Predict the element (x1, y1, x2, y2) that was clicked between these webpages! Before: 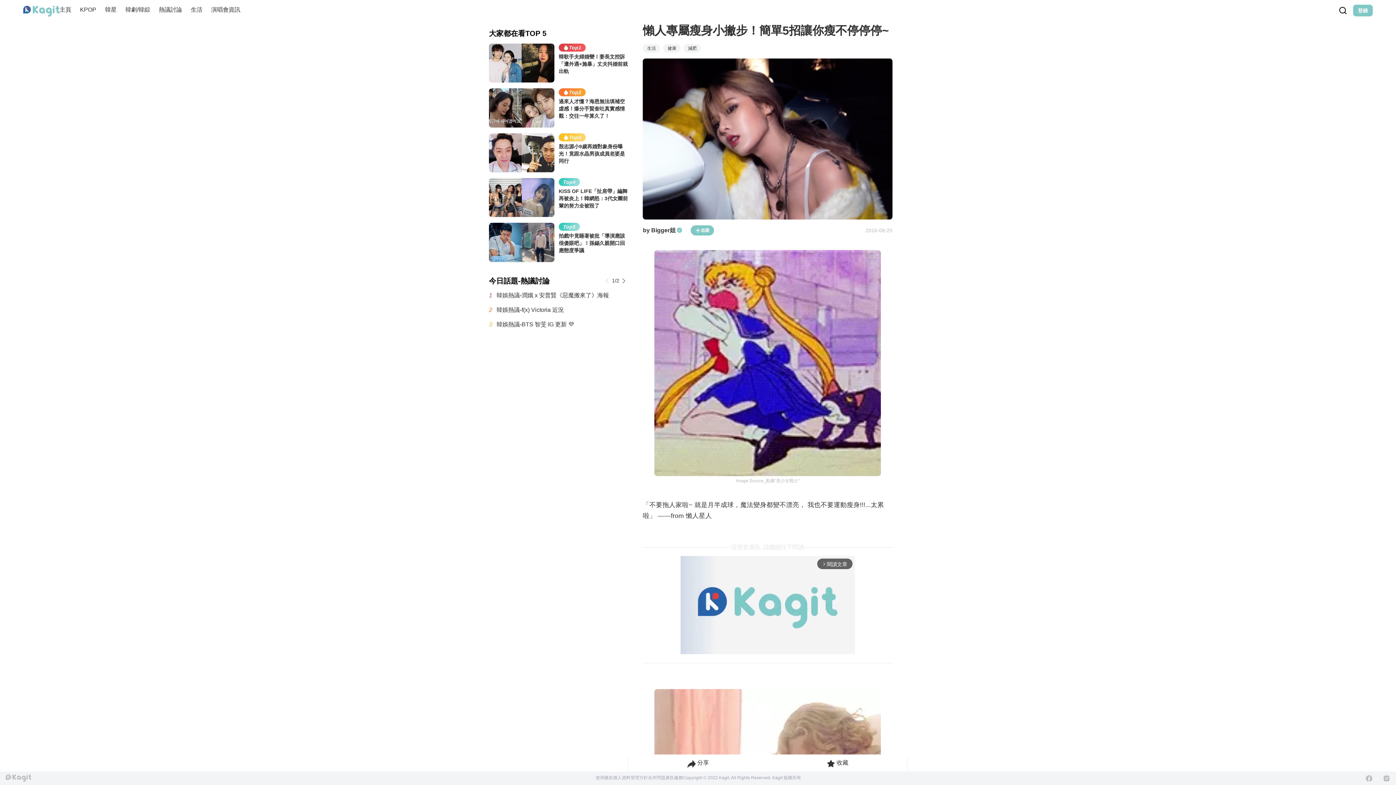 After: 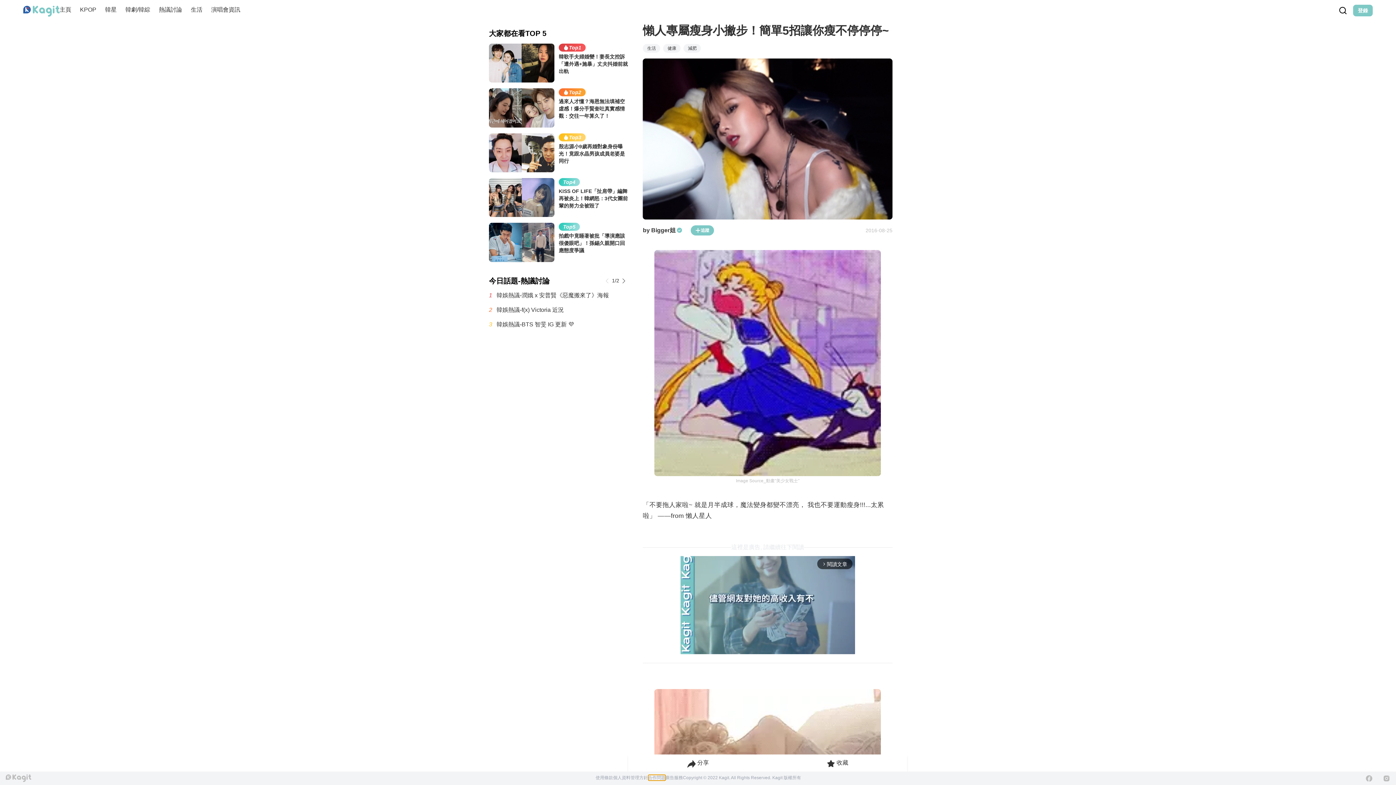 Action: label: 合作問題 bbox: (648, 775, 665, 780)